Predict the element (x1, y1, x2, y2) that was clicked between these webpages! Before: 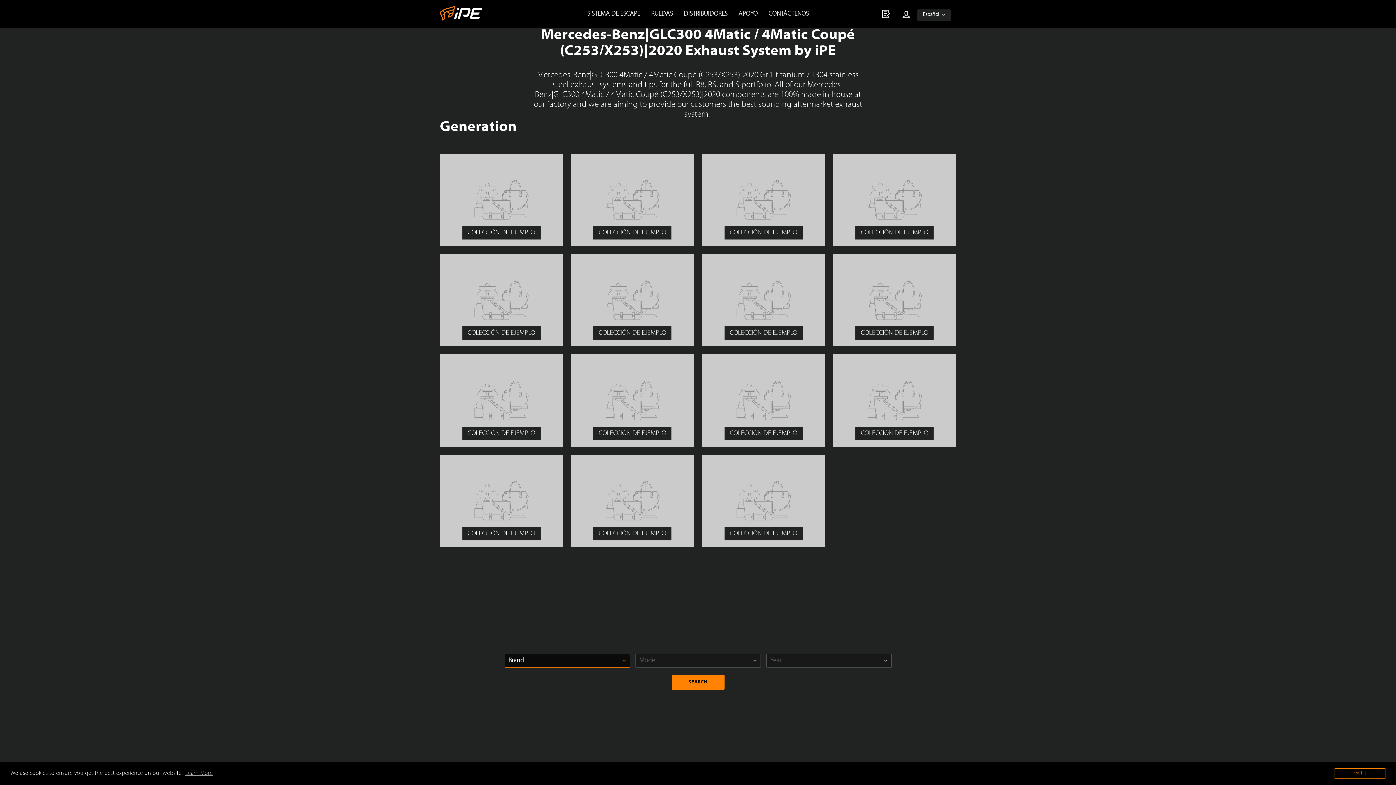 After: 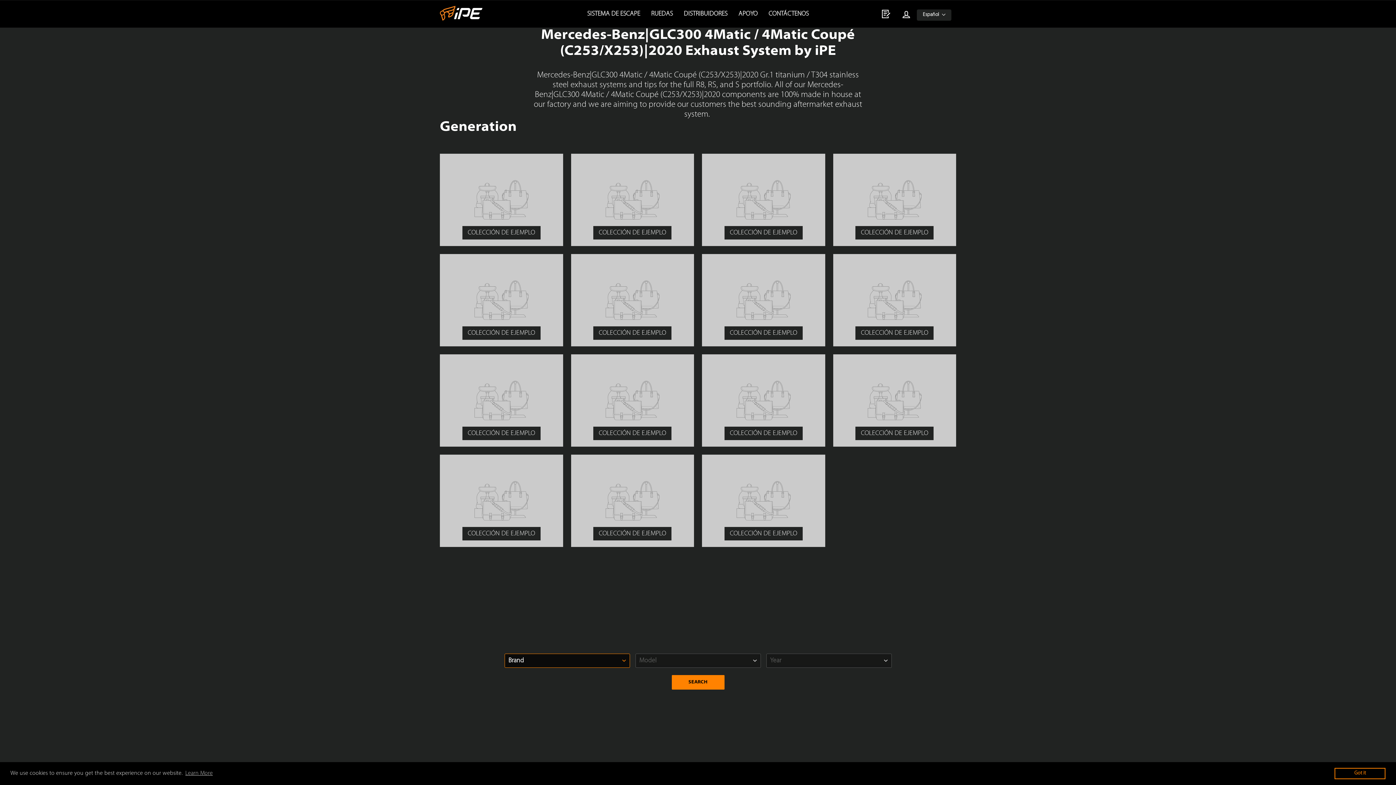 Action: bbox: (571, 153, 694, 246) label: COLECCIÓN DE EJEMPLO